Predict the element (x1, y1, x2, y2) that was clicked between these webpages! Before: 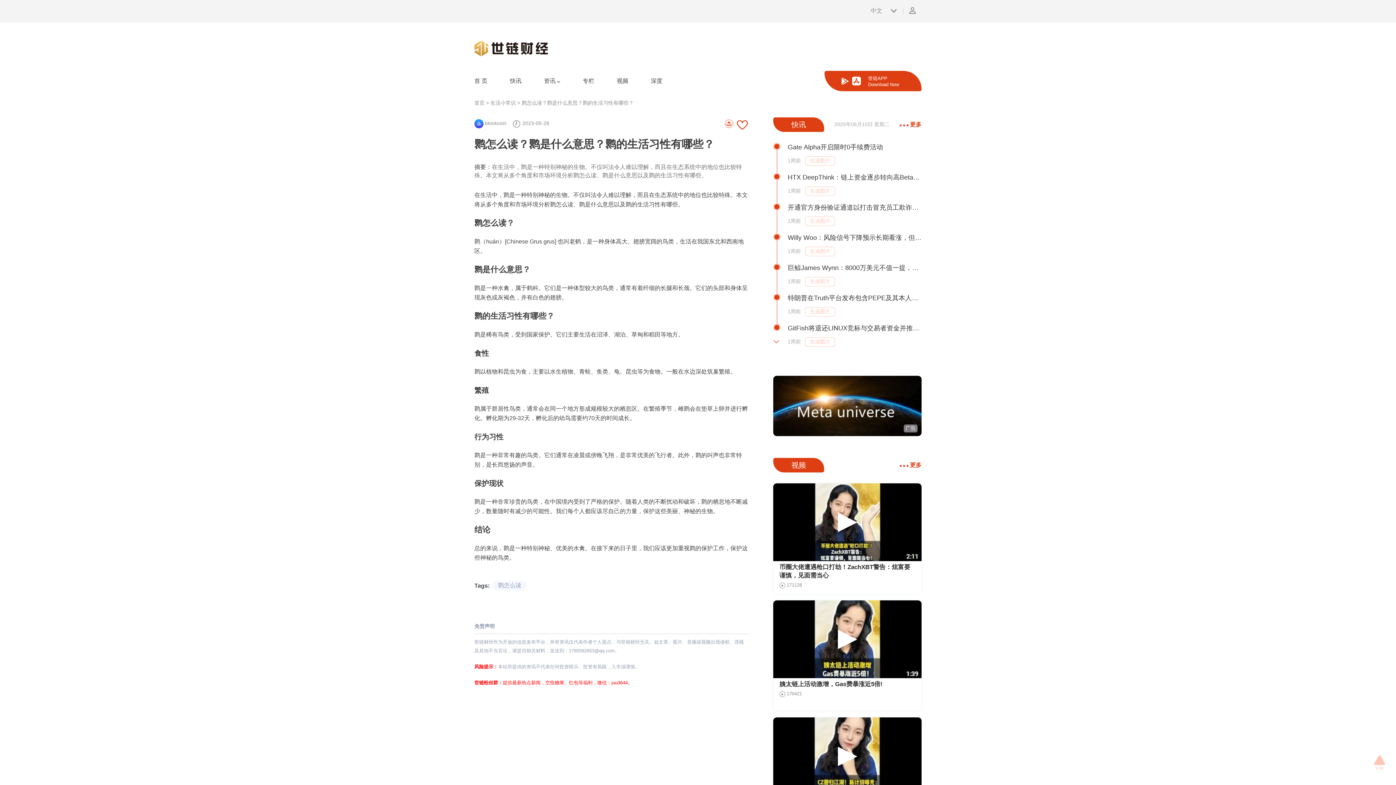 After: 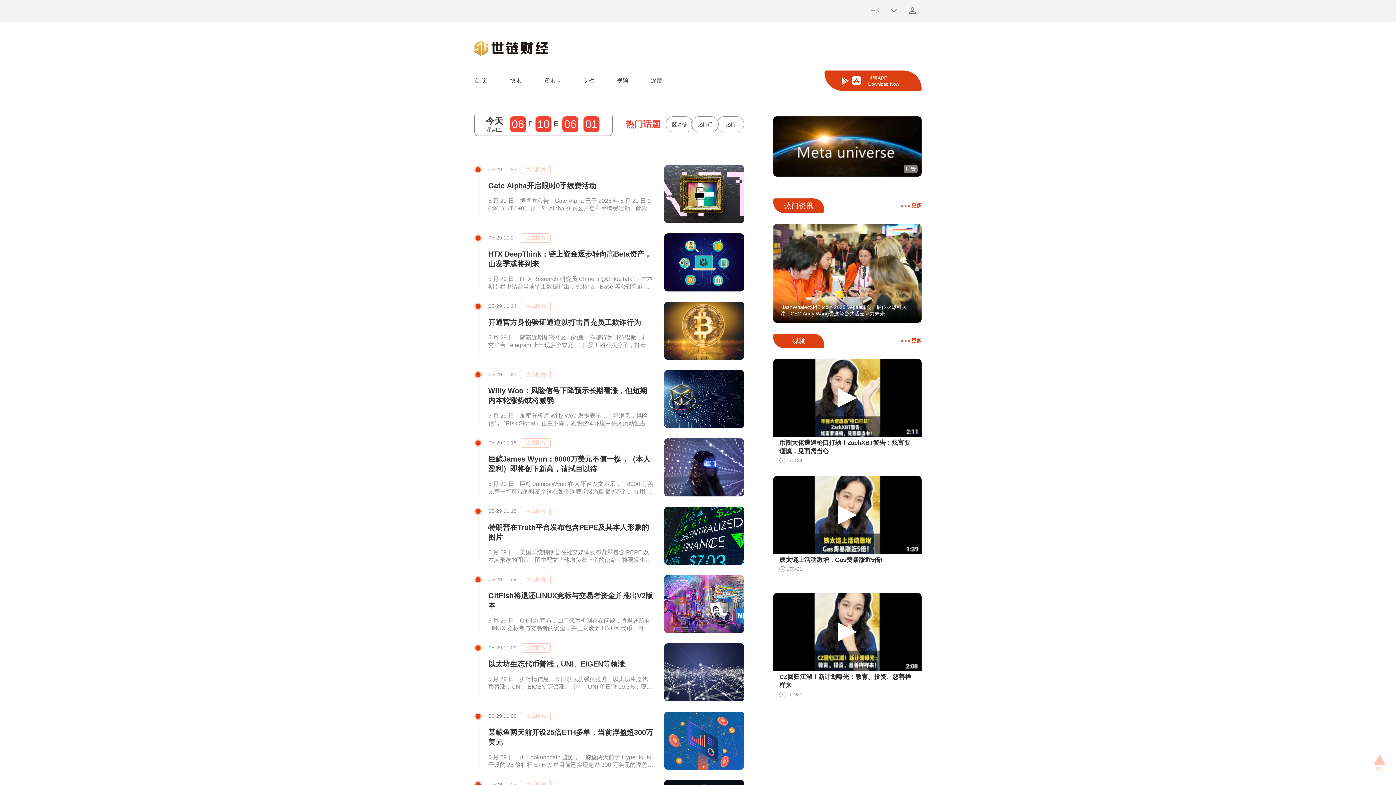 Action: label: 快讯 bbox: (500, 73, 531, 88)